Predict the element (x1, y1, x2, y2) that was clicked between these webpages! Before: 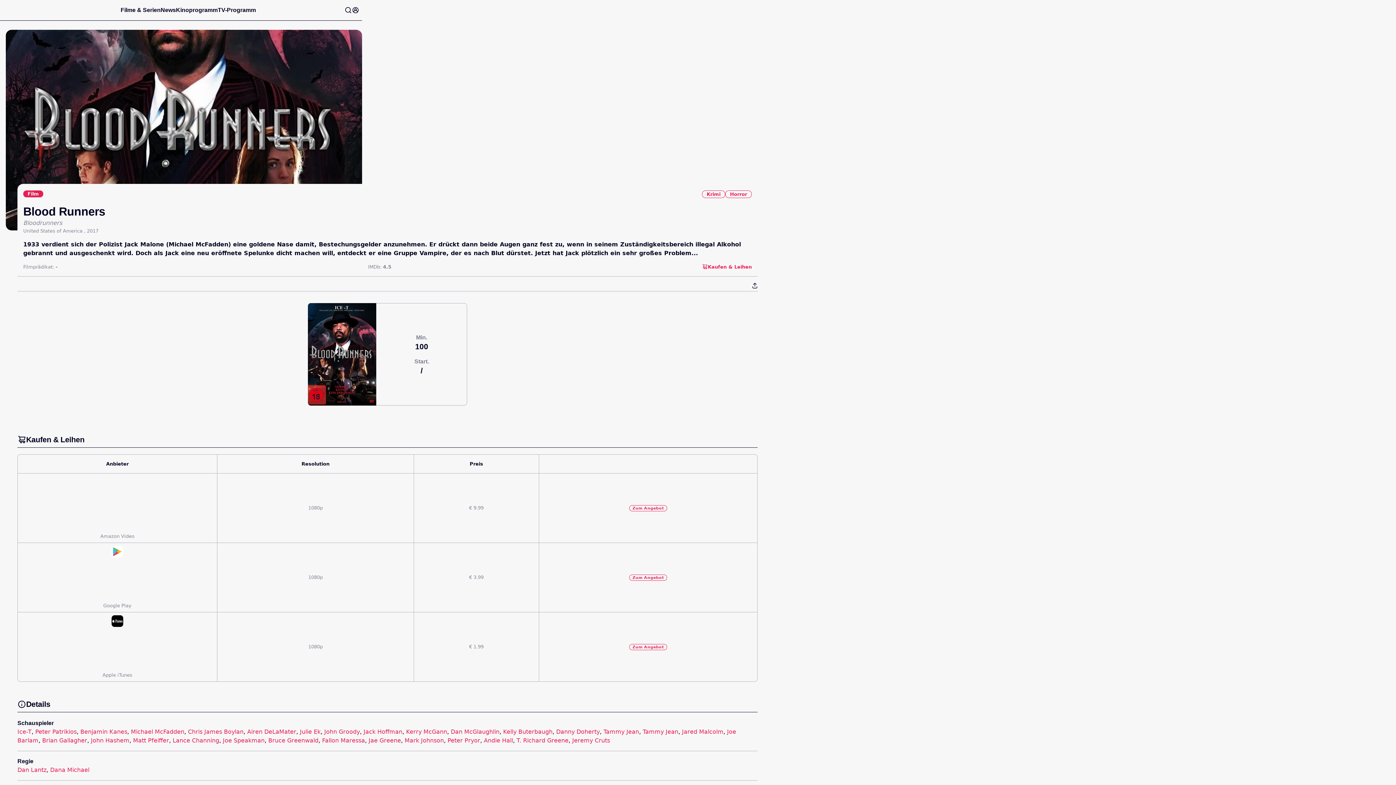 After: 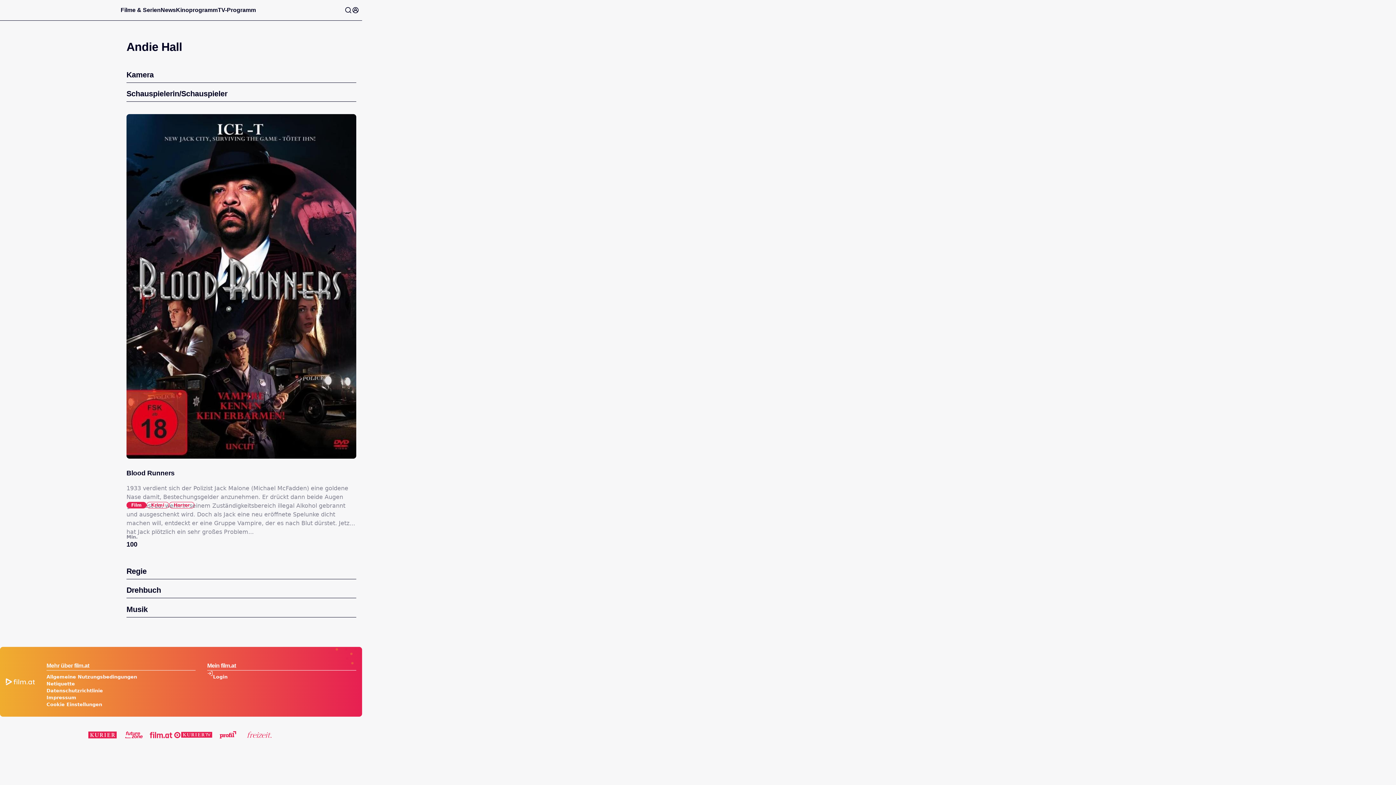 Action: bbox: (484, 737, 513, 744) label: Andie Hall